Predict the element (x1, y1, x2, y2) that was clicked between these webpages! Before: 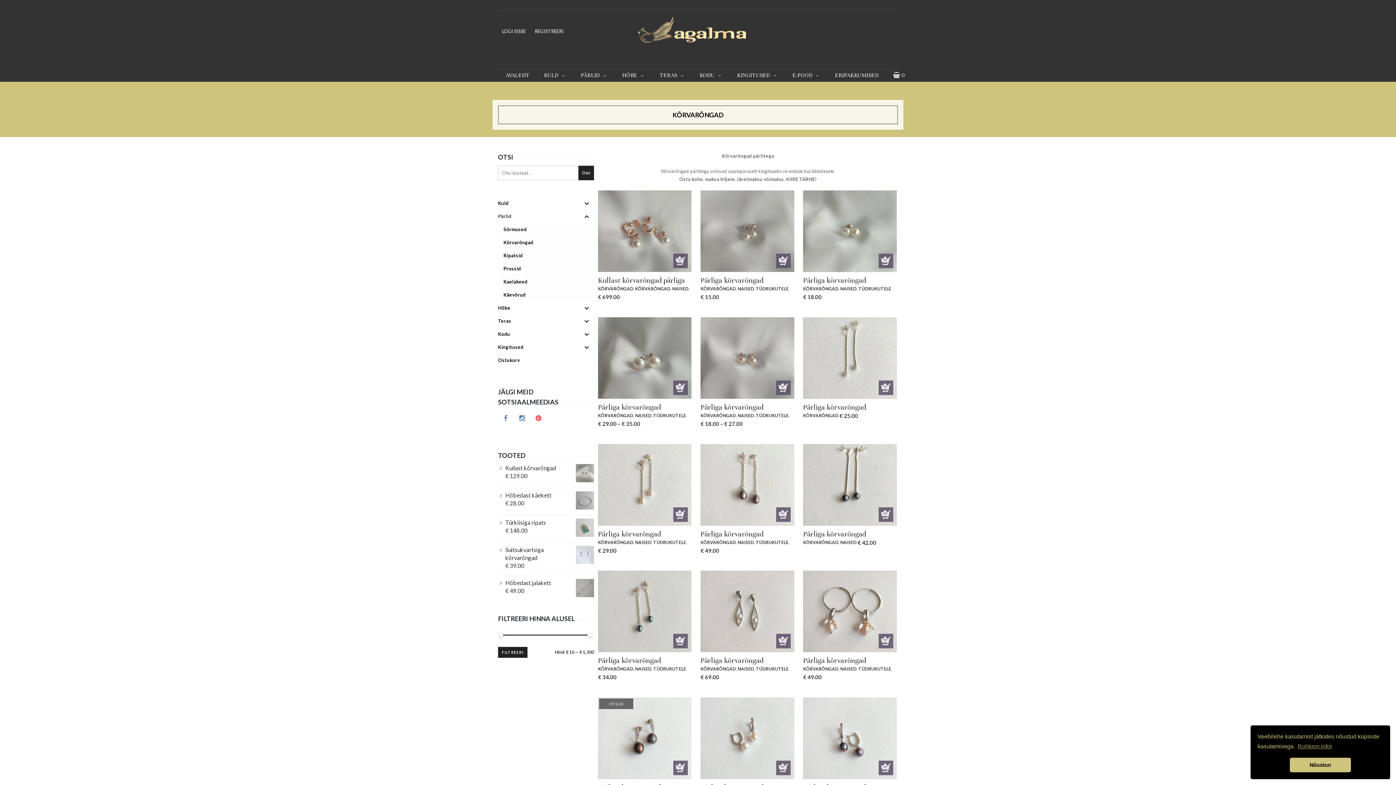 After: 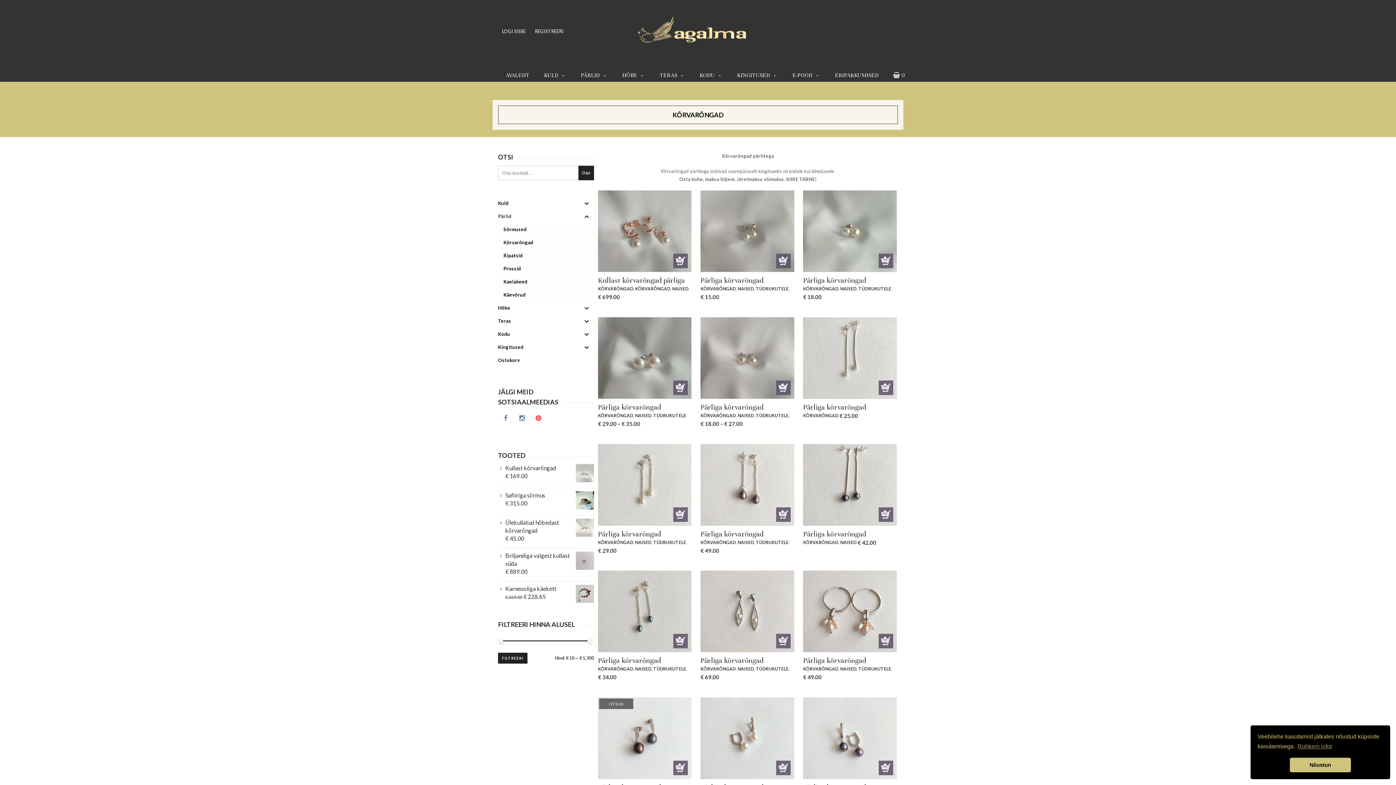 Action: label: KÕRVARÕNGAD bbox: (803, 539, 838, 545)